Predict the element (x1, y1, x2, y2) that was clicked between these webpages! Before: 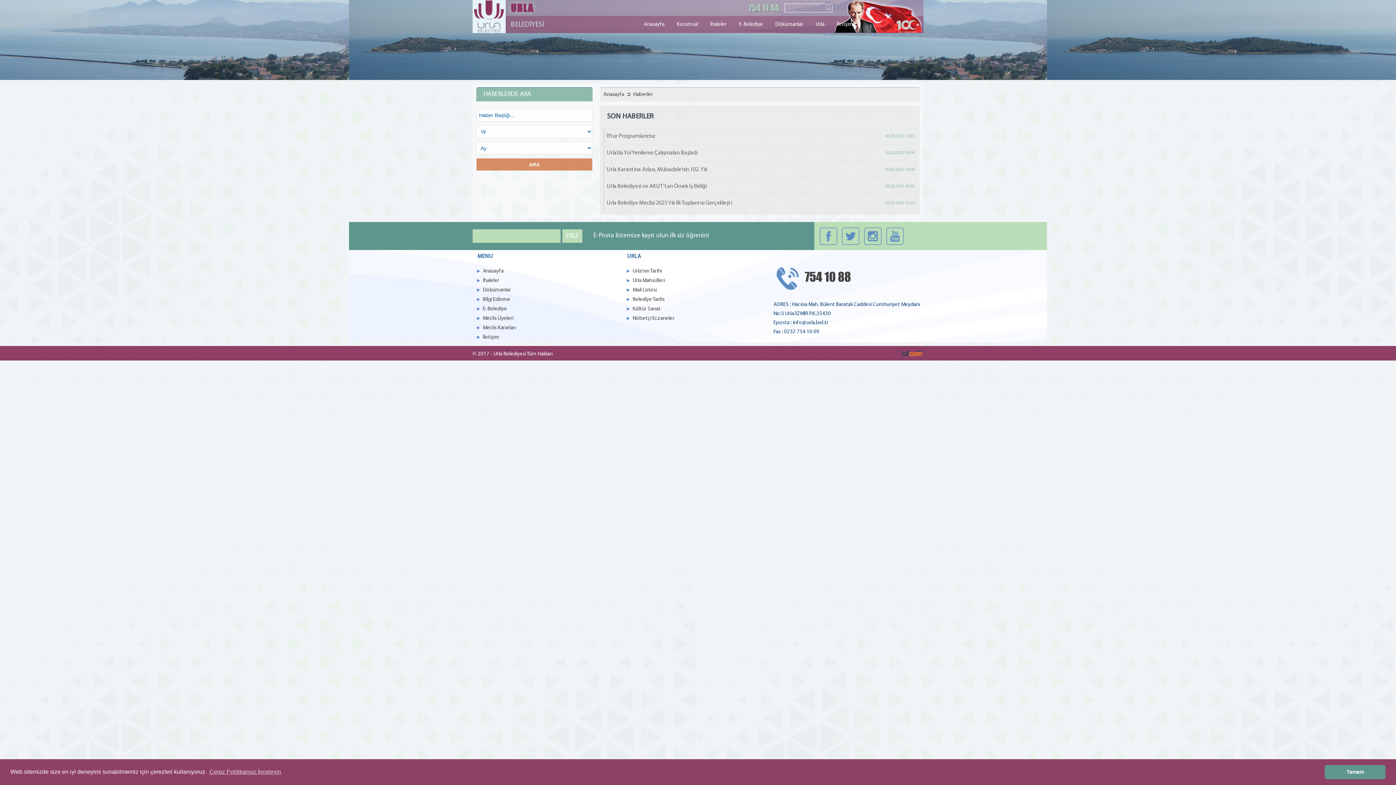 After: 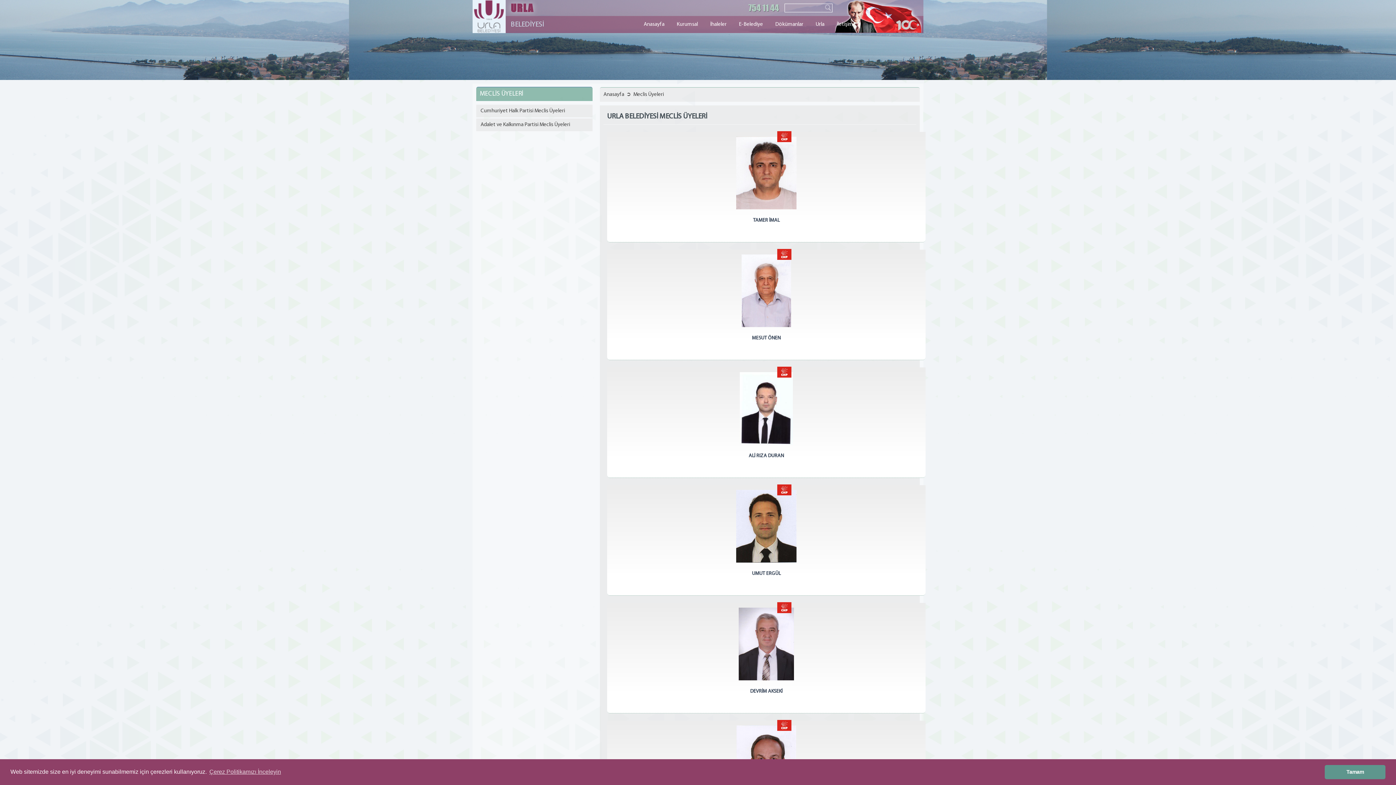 Action: bbox: (475, 315, 513, 322) label: Meclis Üyeleri